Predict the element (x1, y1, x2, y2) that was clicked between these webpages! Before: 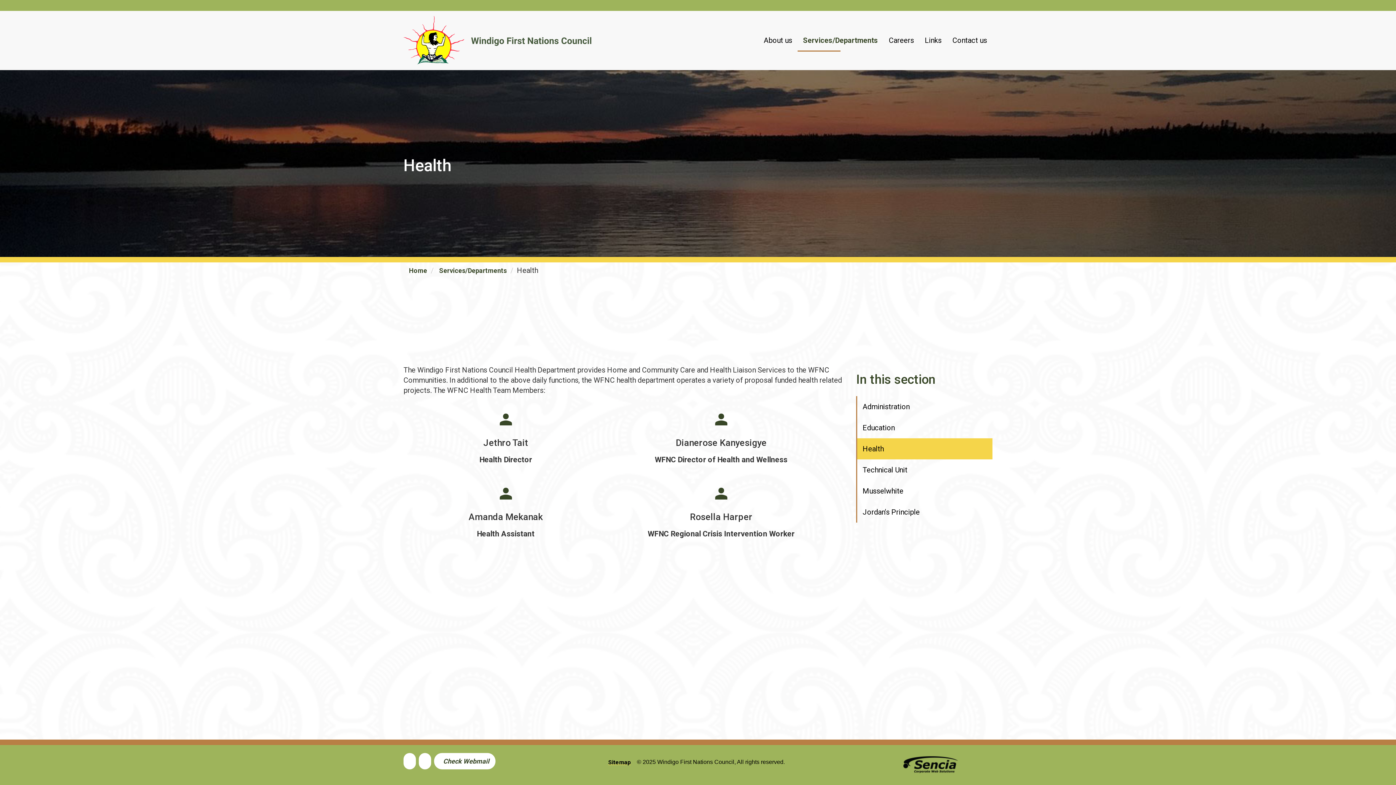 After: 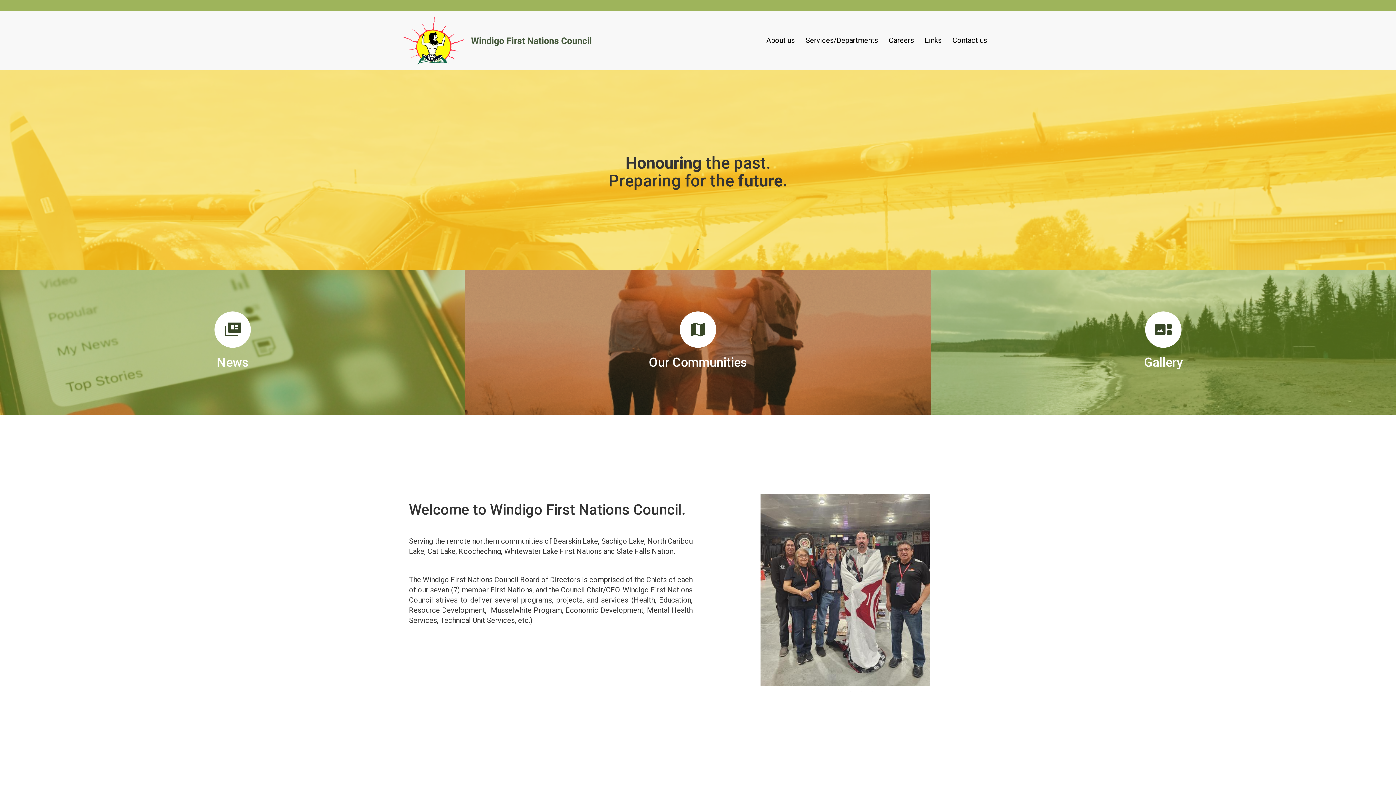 Action: bbox: (409, 266, 427, 274) label: Home